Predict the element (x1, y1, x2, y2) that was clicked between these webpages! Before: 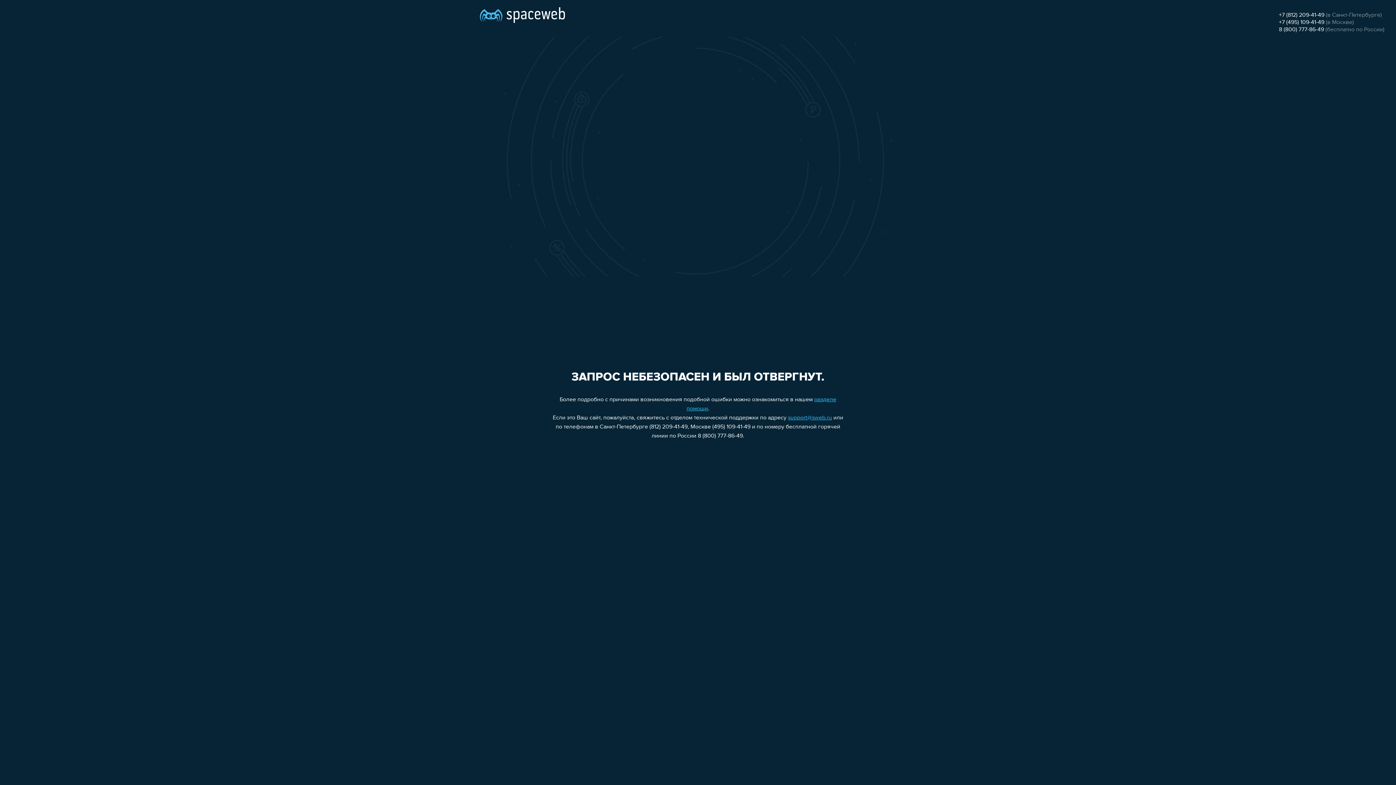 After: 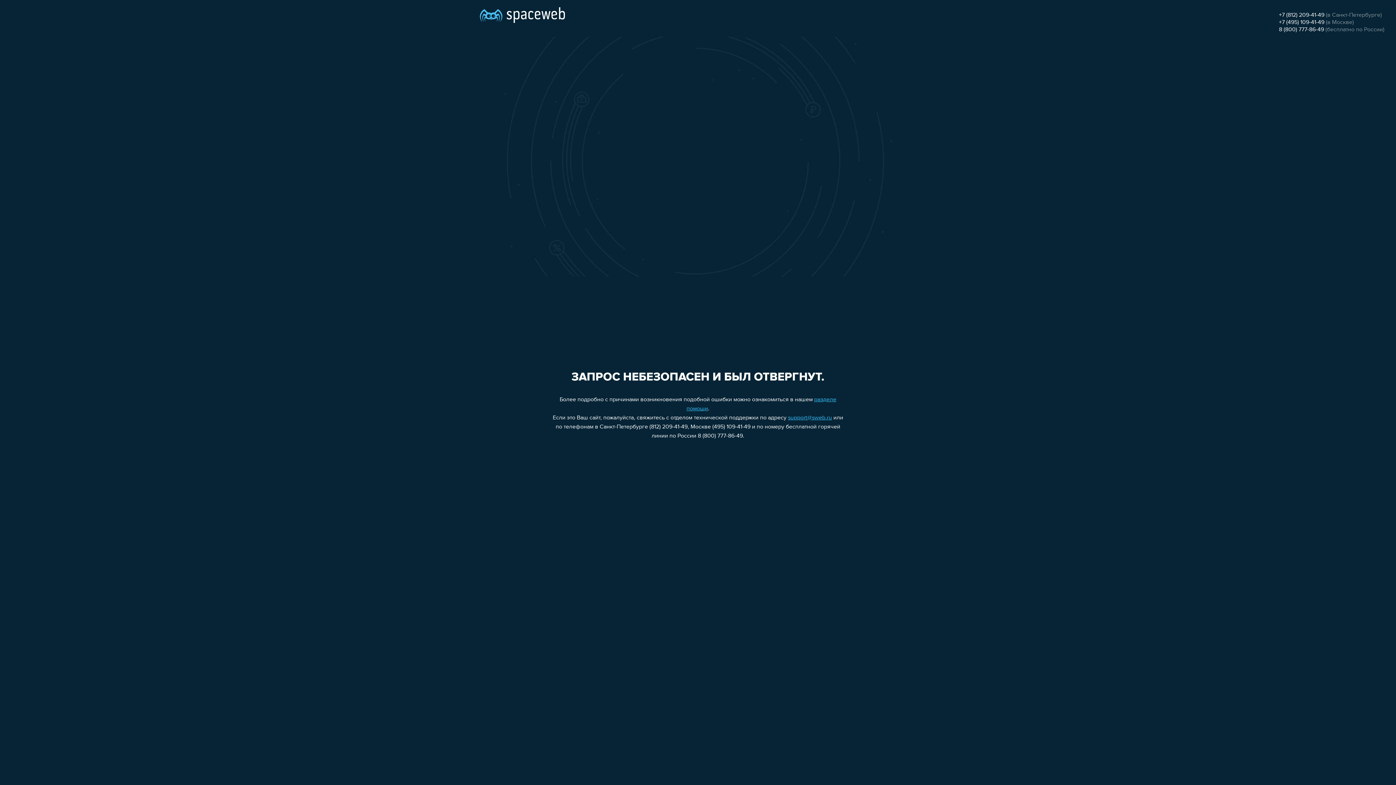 Action: label: +7 (495) 109-41-49 bbox: (1279, 19, 1324, 25)